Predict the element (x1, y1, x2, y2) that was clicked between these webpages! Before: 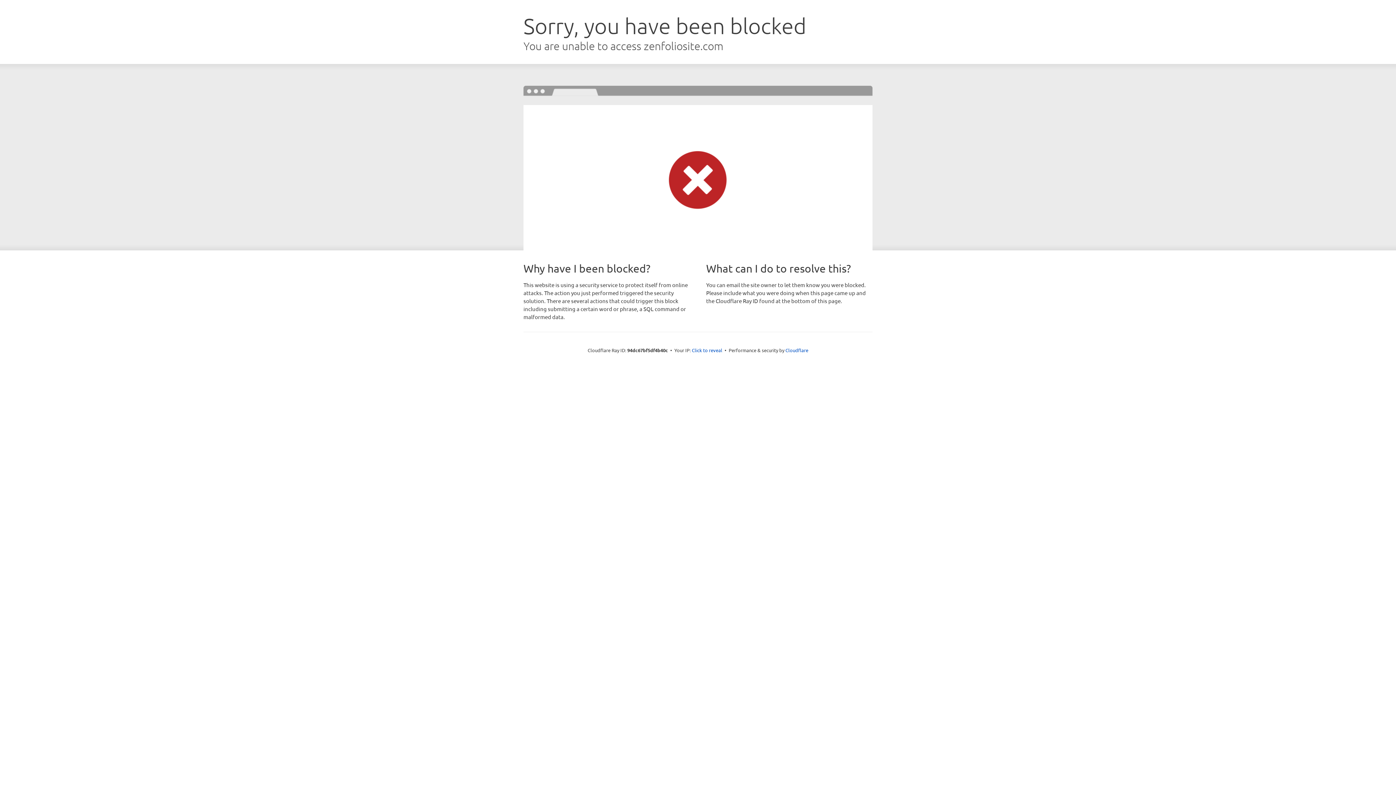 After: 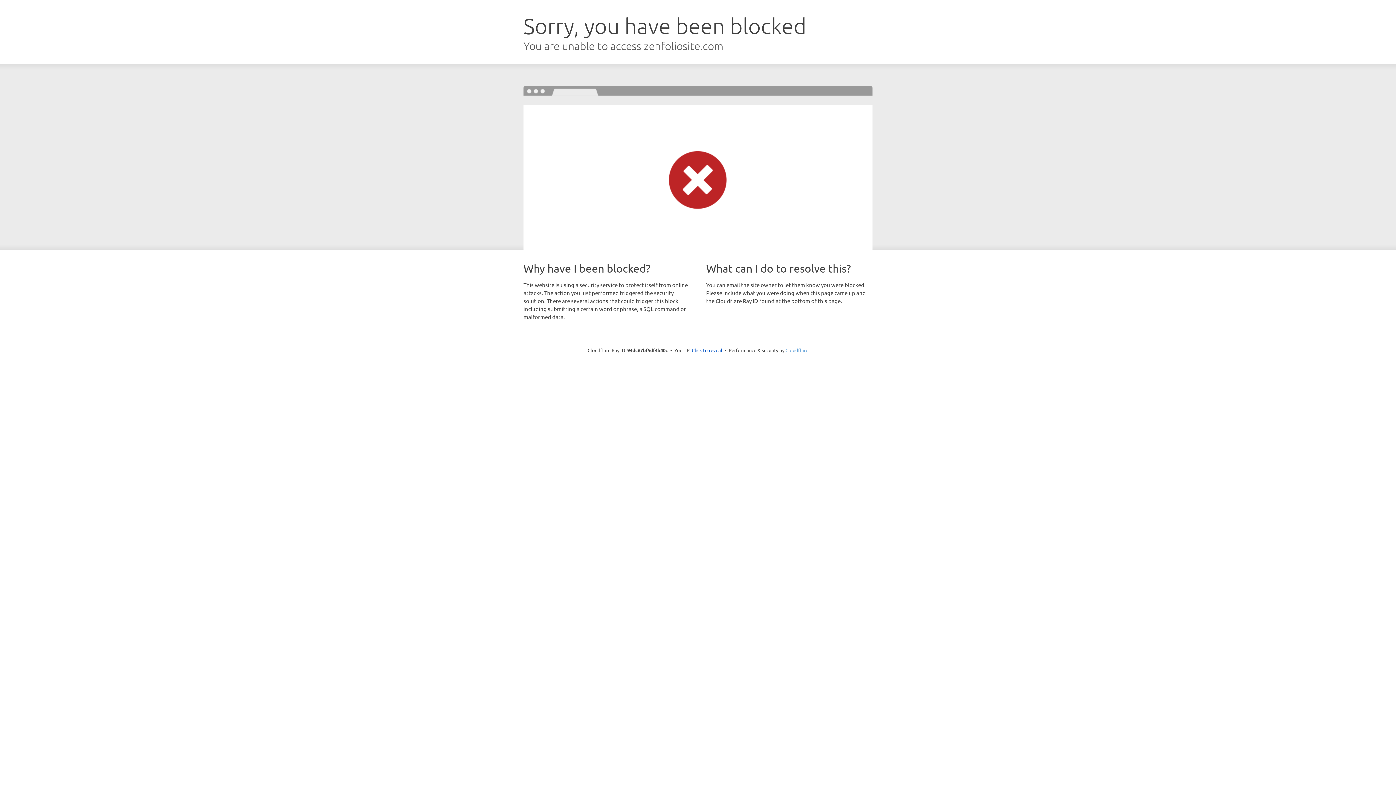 Action: bbox: (785, 347, 808, 353) label: Cloudflare